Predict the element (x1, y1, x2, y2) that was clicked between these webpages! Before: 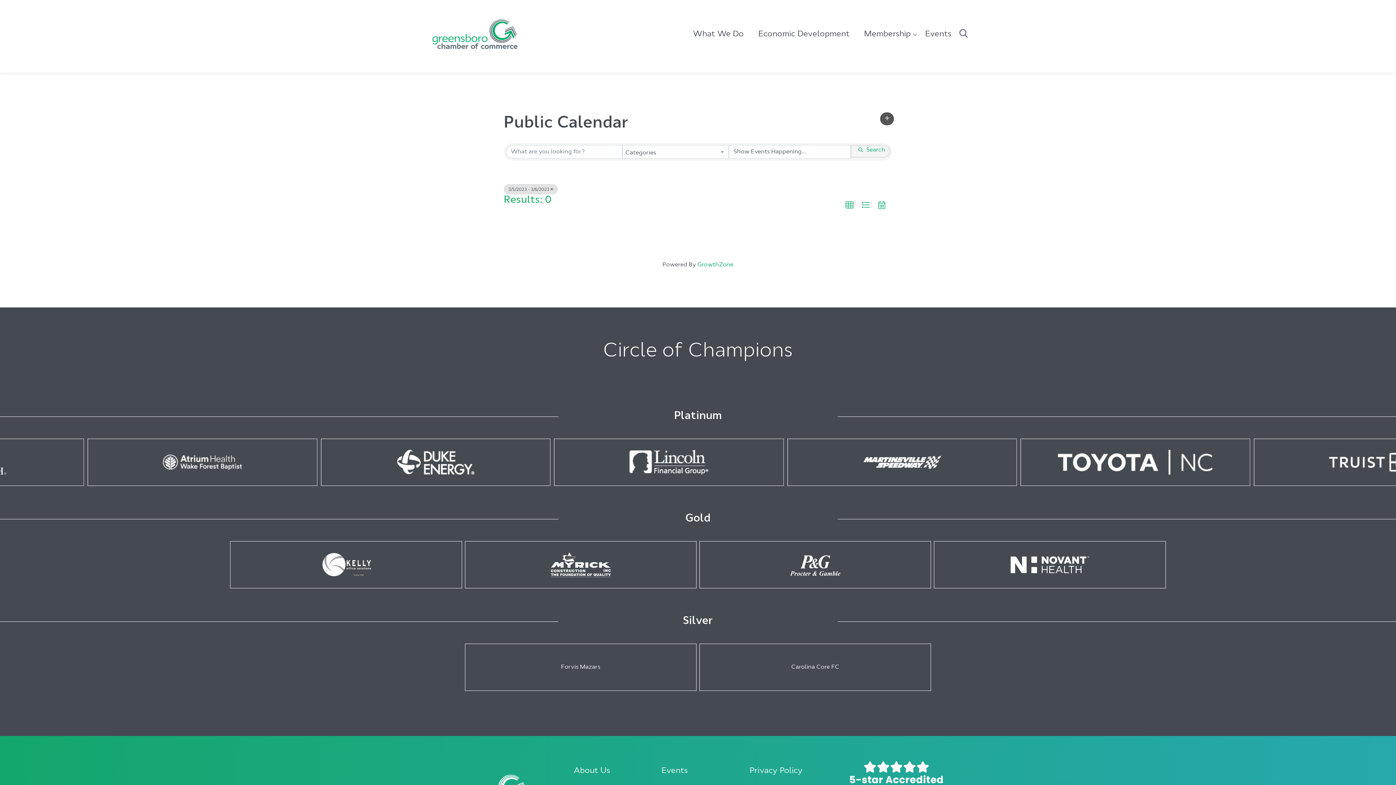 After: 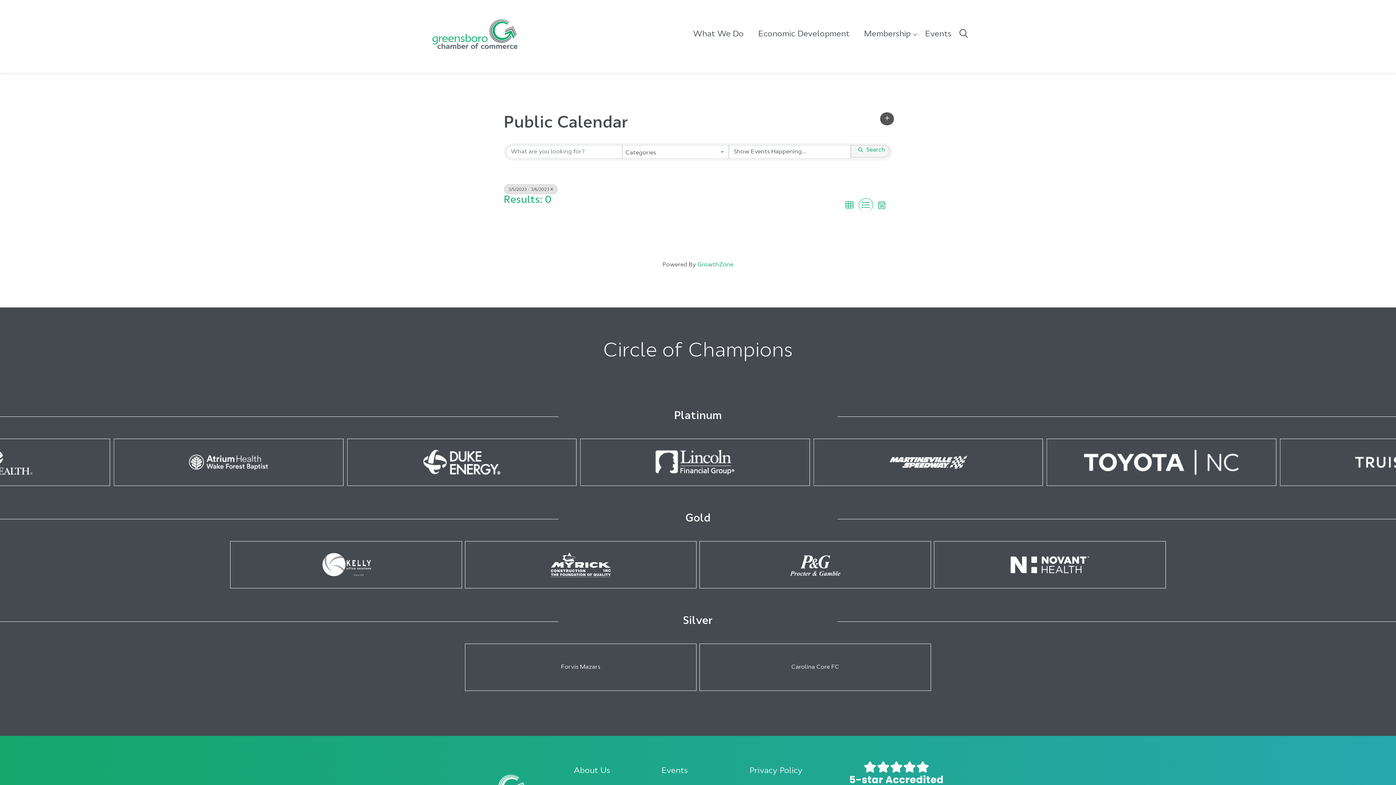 Action: bbox: (858, 198, 873, 211) label: List View button